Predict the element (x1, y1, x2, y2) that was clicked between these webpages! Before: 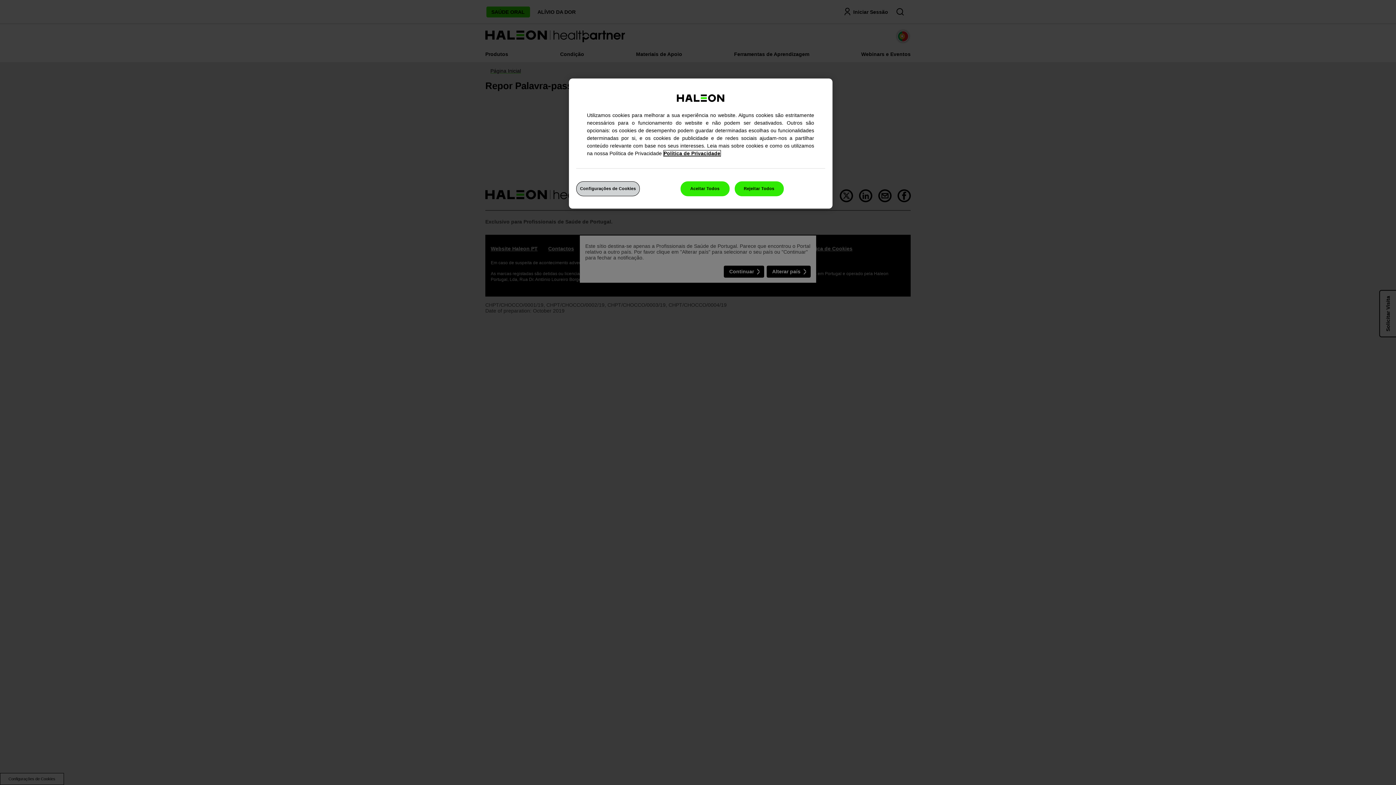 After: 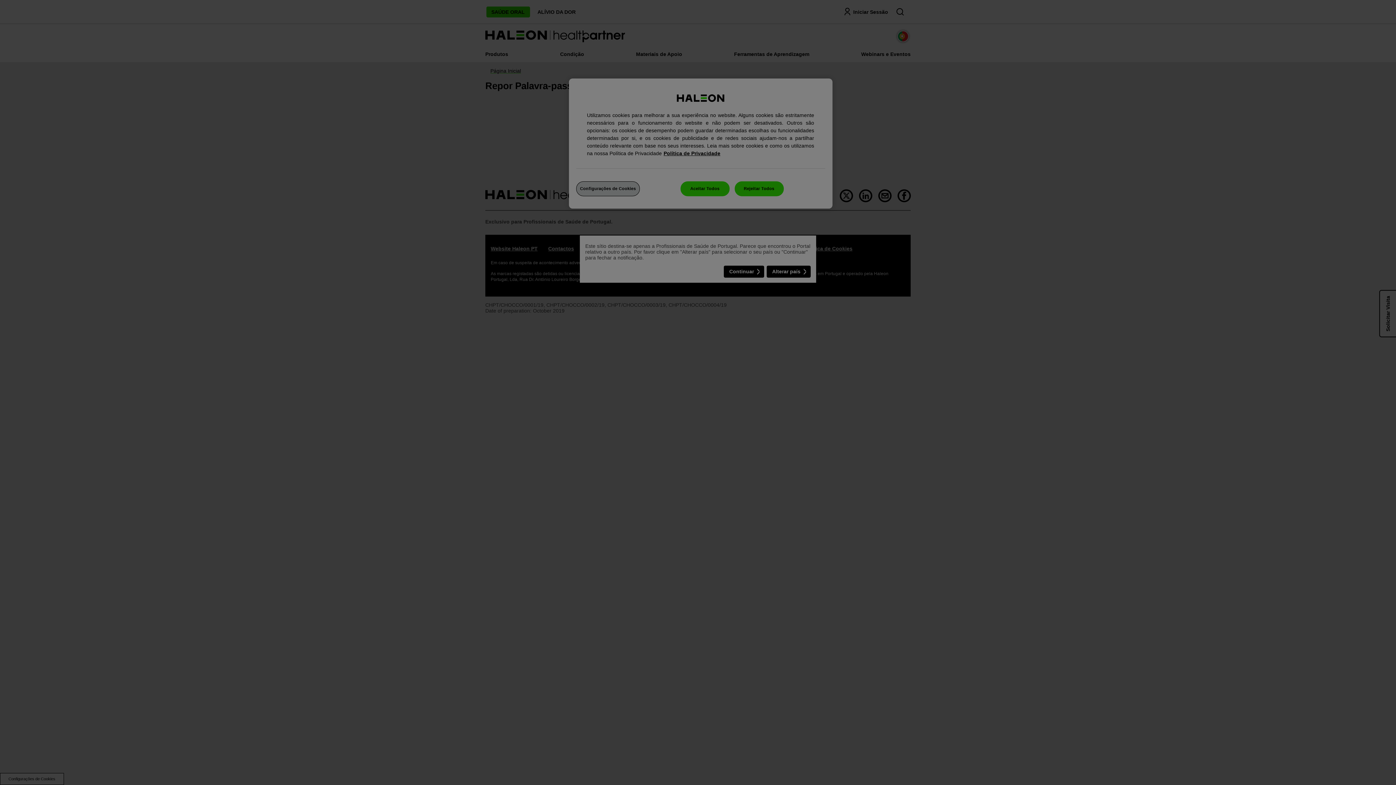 Action: label: Configurações de Cookies bbox: (576, 181, 640, 196)